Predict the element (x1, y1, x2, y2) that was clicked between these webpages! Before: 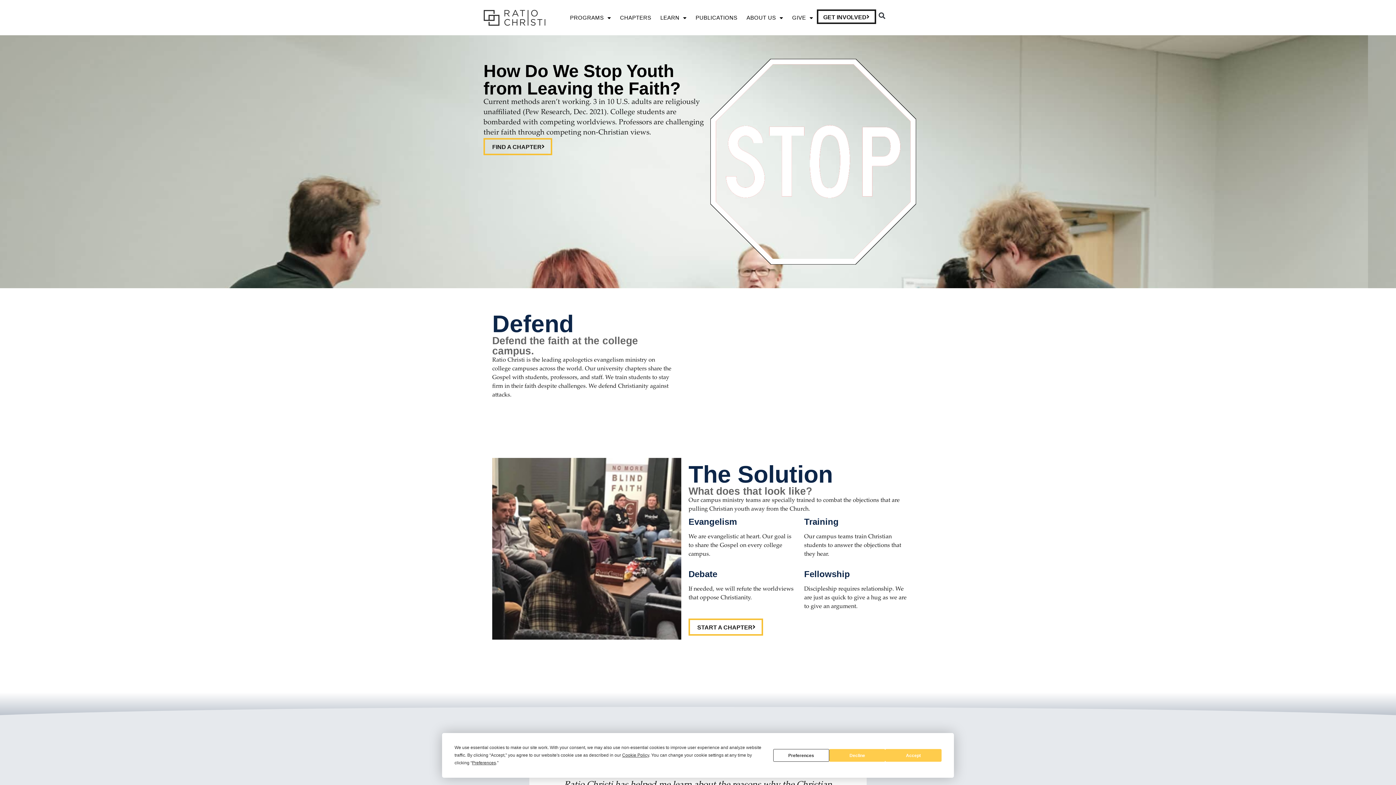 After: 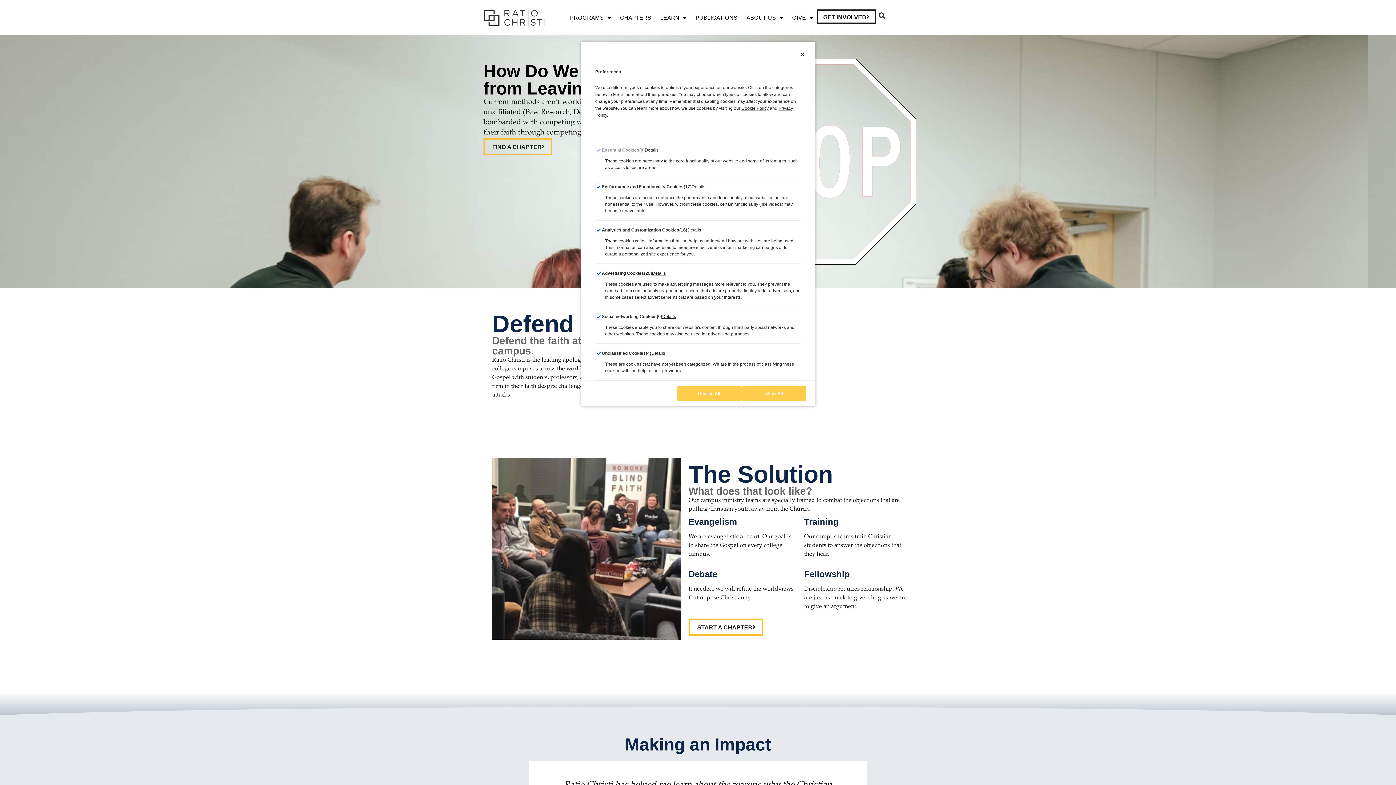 Action: label: Preferences bbox: (472, 760, 496, 765)